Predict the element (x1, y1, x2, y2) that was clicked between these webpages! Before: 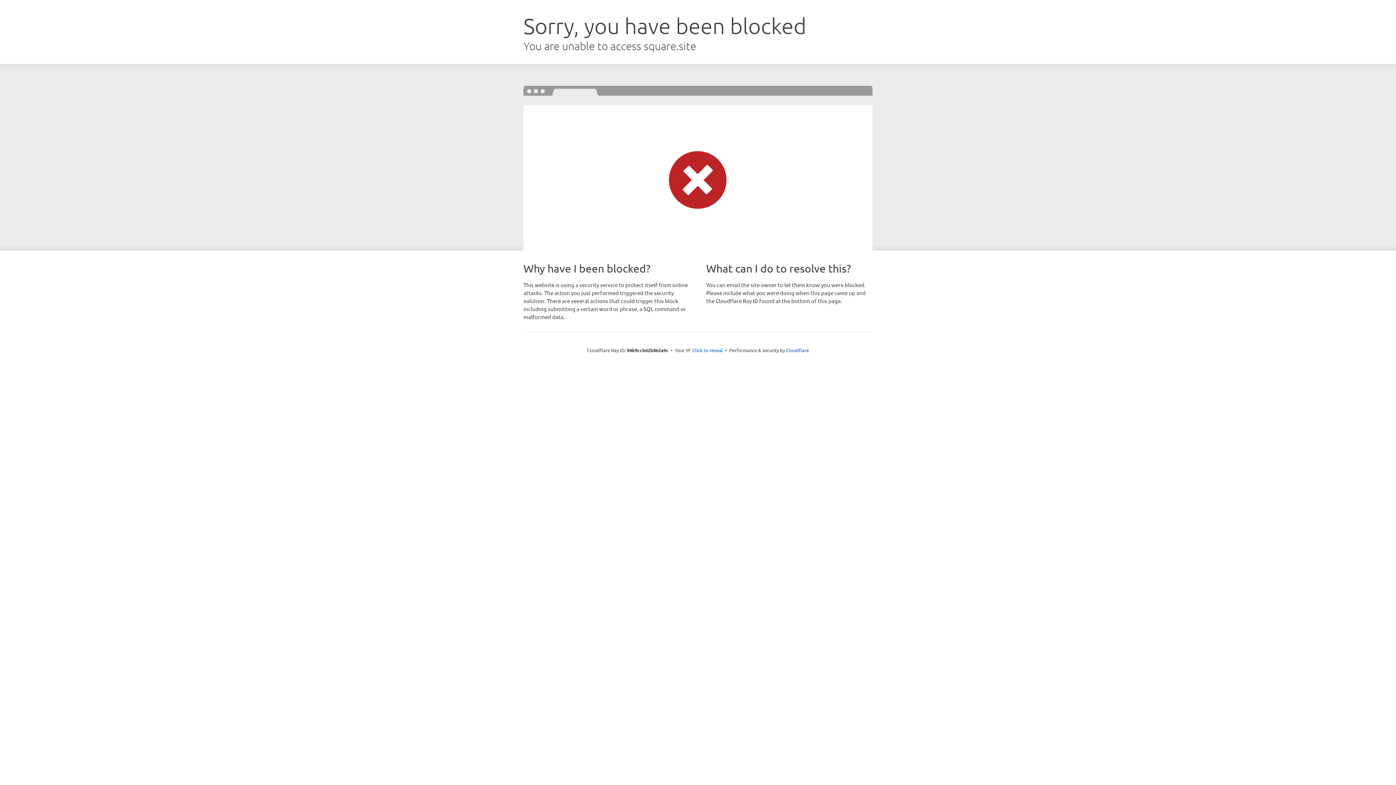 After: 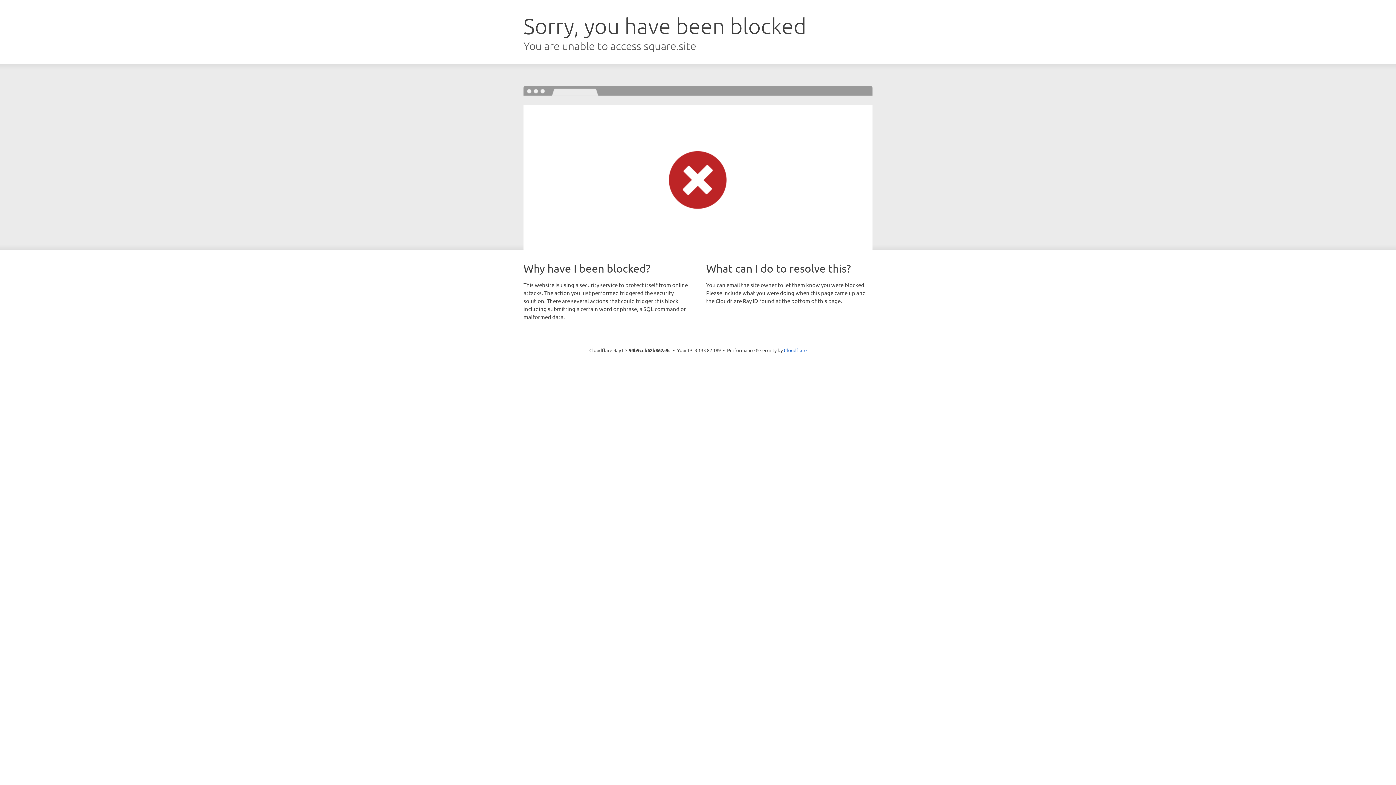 Action: bbox: (692, 346, 723, 353) label: Click to reveal